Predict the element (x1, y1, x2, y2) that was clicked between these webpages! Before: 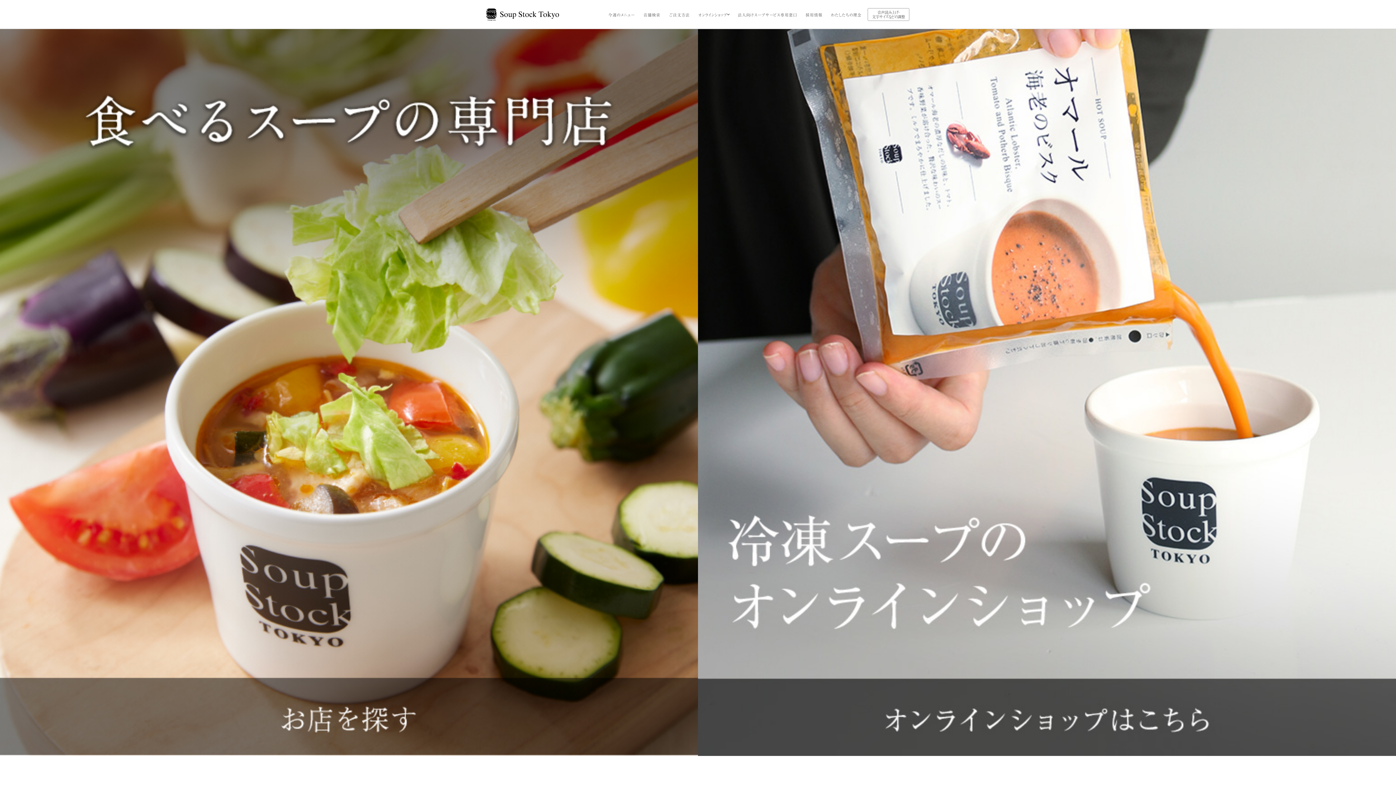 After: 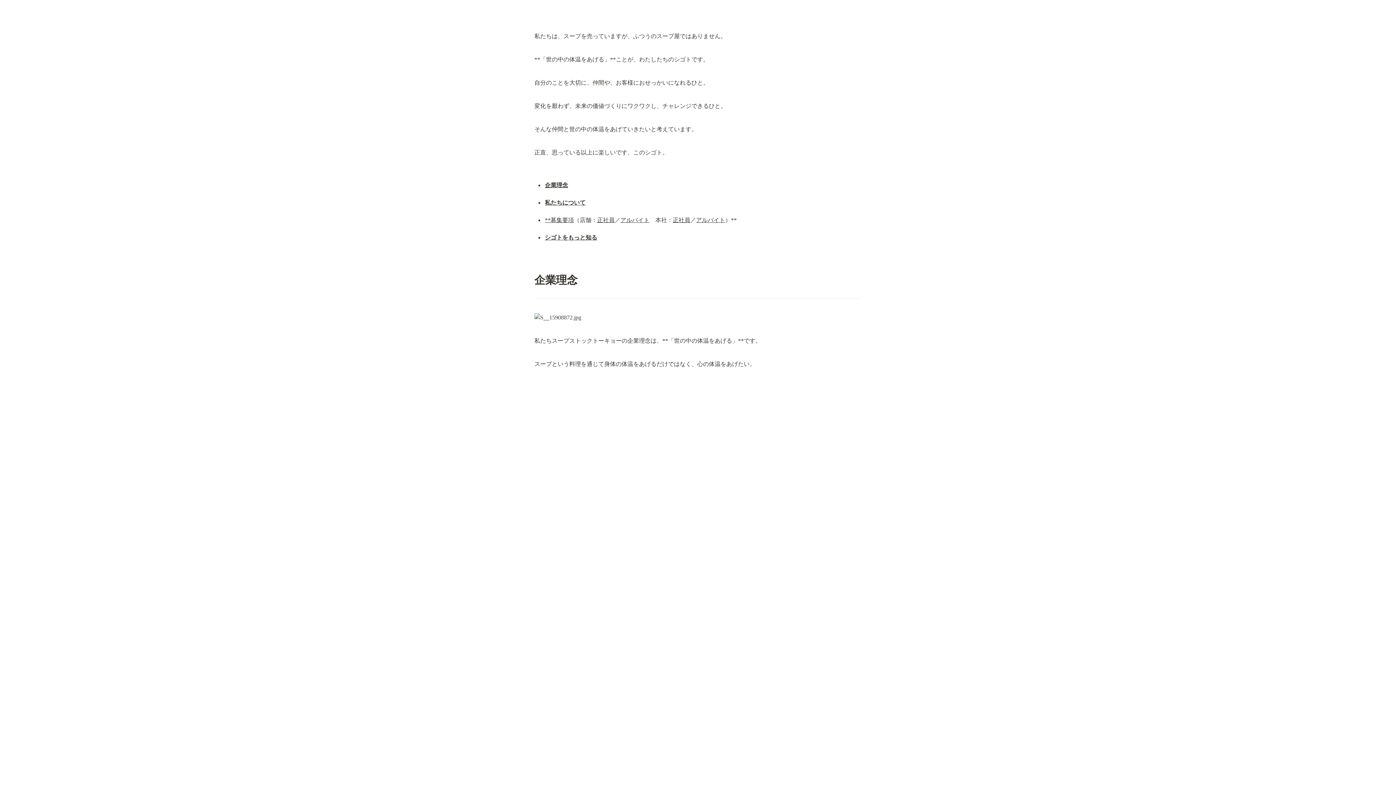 Action: bbox: (803, 8, 824, 20) label: 採用情報